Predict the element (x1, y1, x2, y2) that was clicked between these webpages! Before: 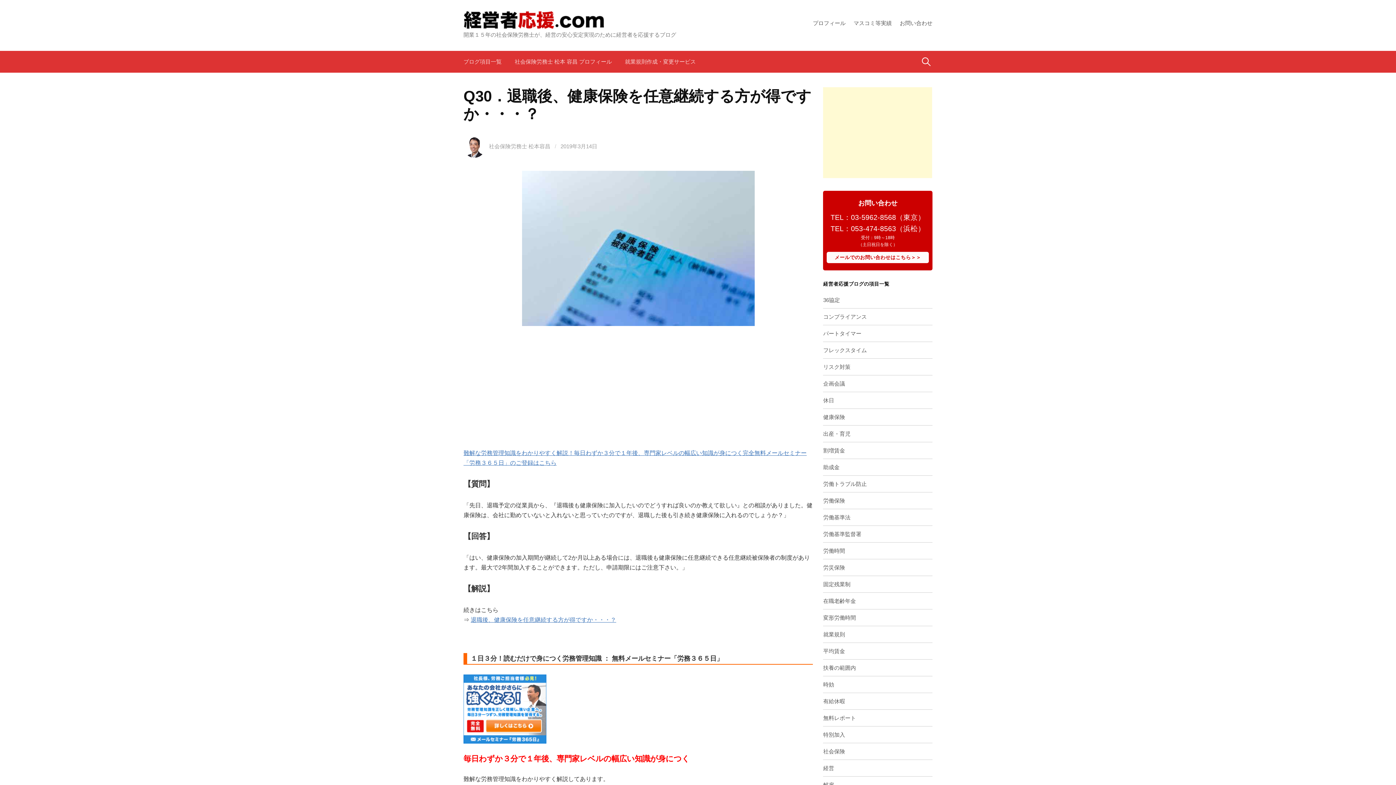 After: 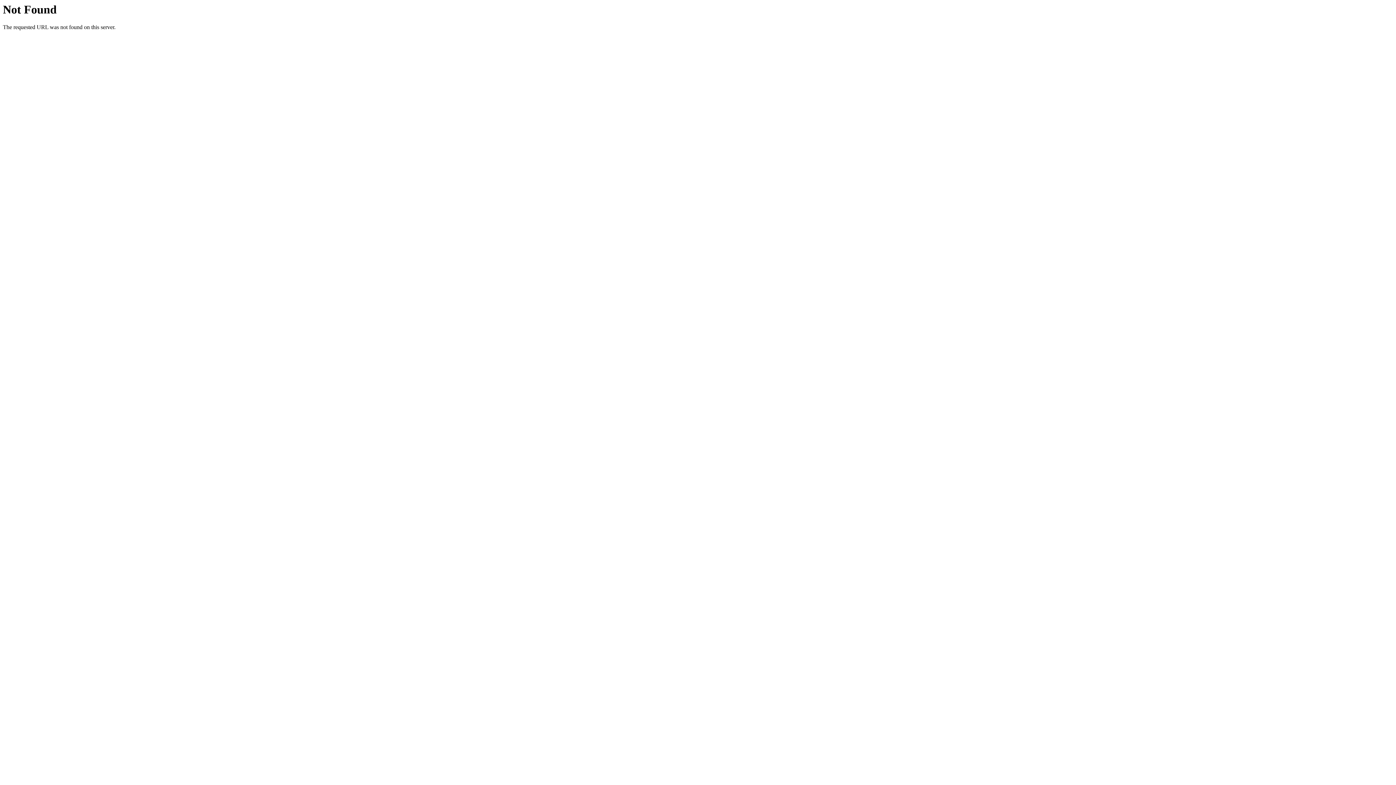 Action: bbox: (834, 254, 921, 260) label: メールでのお問い合わせはこちら＞＞